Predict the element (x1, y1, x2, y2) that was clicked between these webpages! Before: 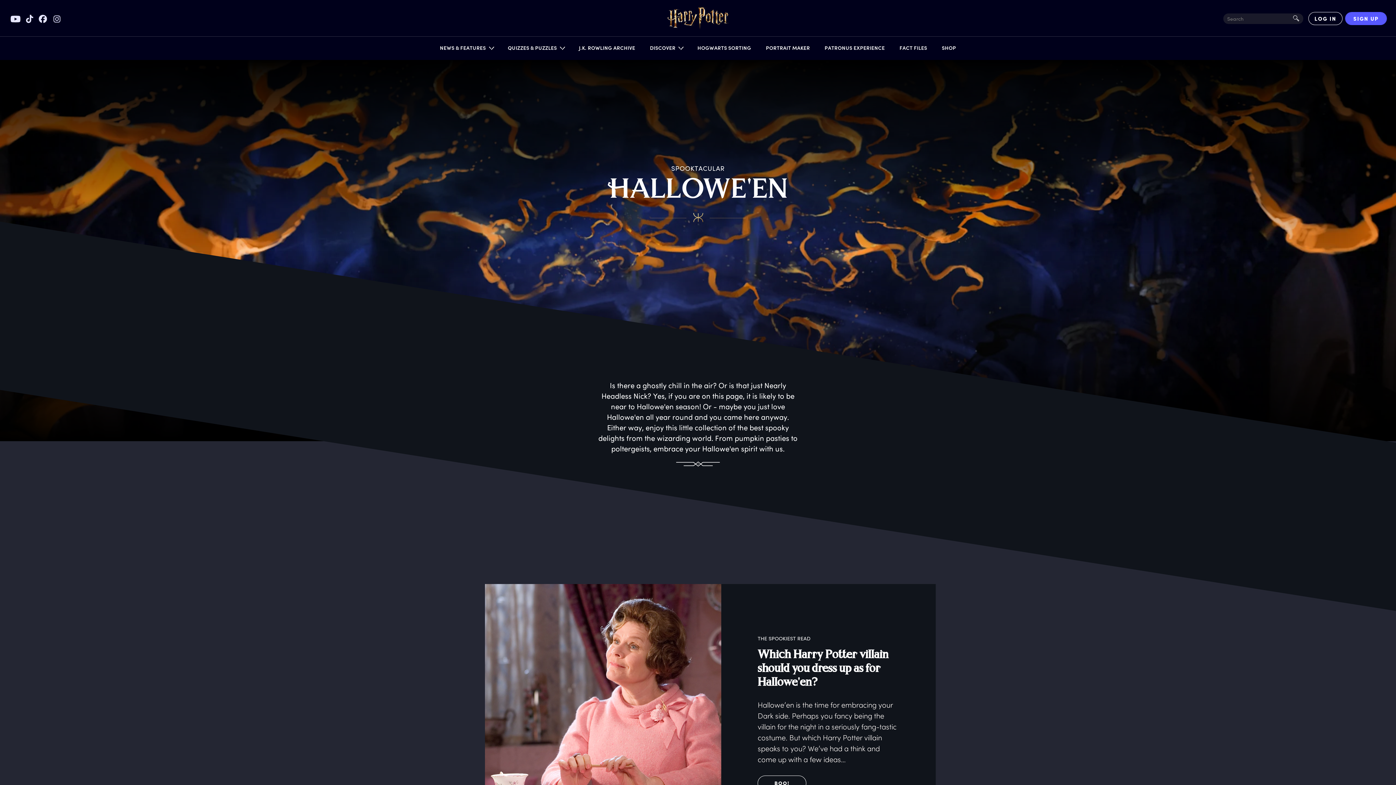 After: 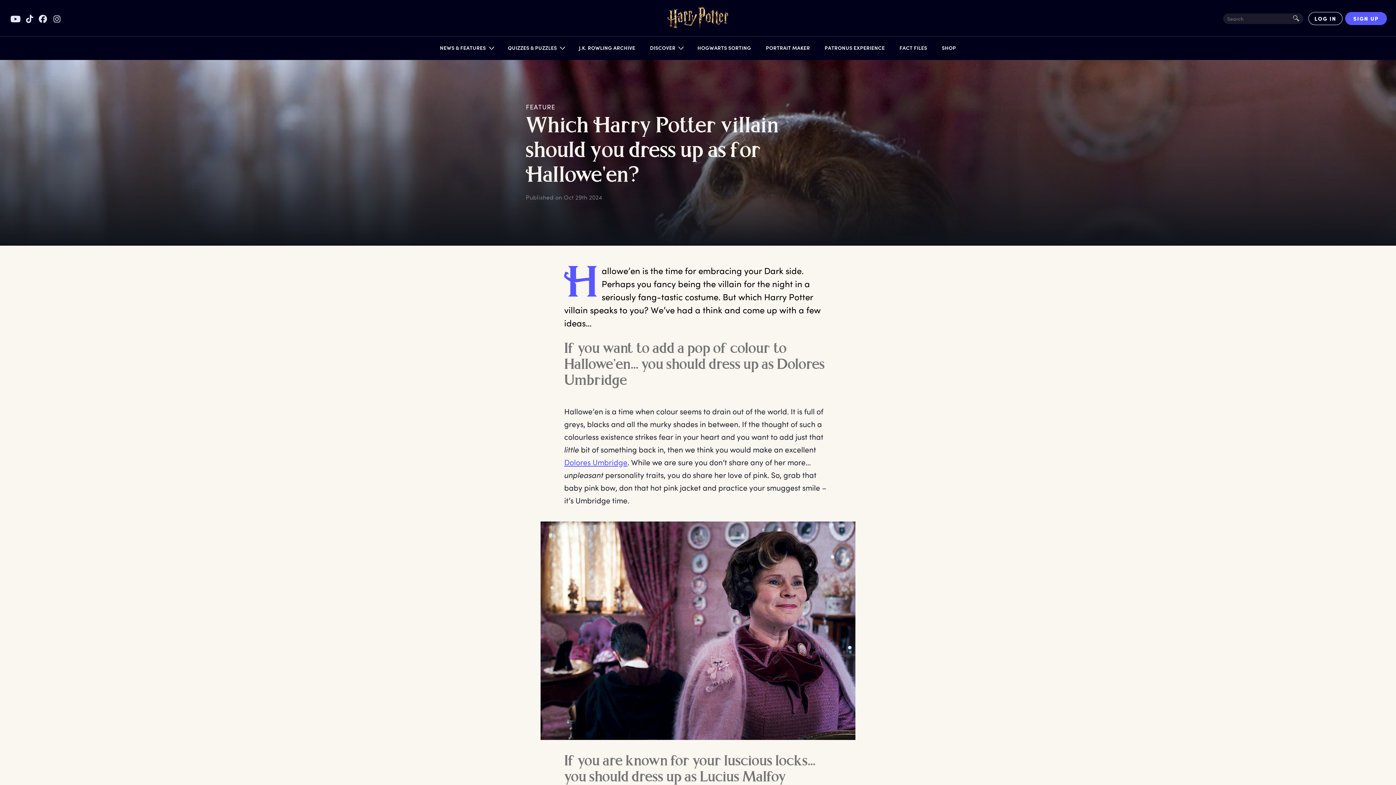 Action: bbox: (757, 775, 806, 791) label: BOO!